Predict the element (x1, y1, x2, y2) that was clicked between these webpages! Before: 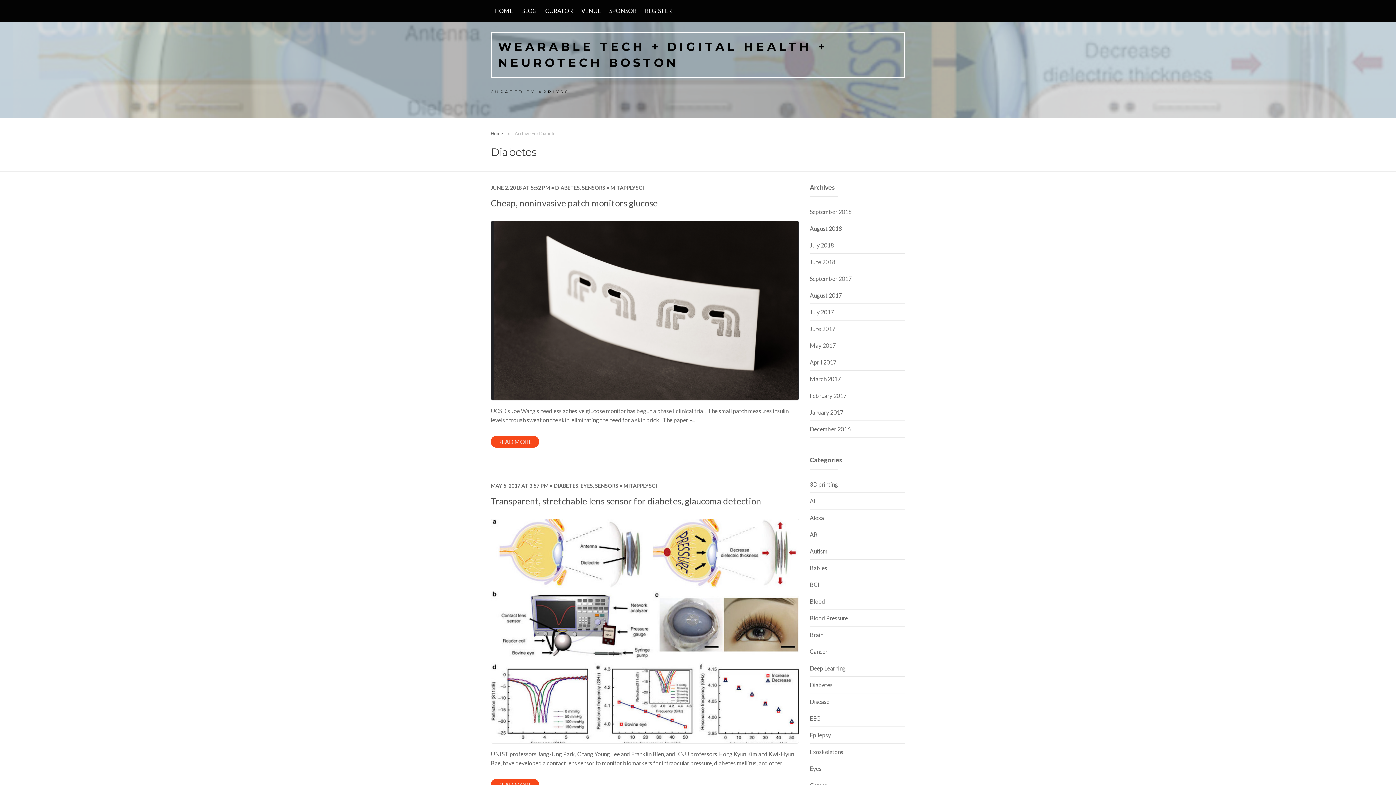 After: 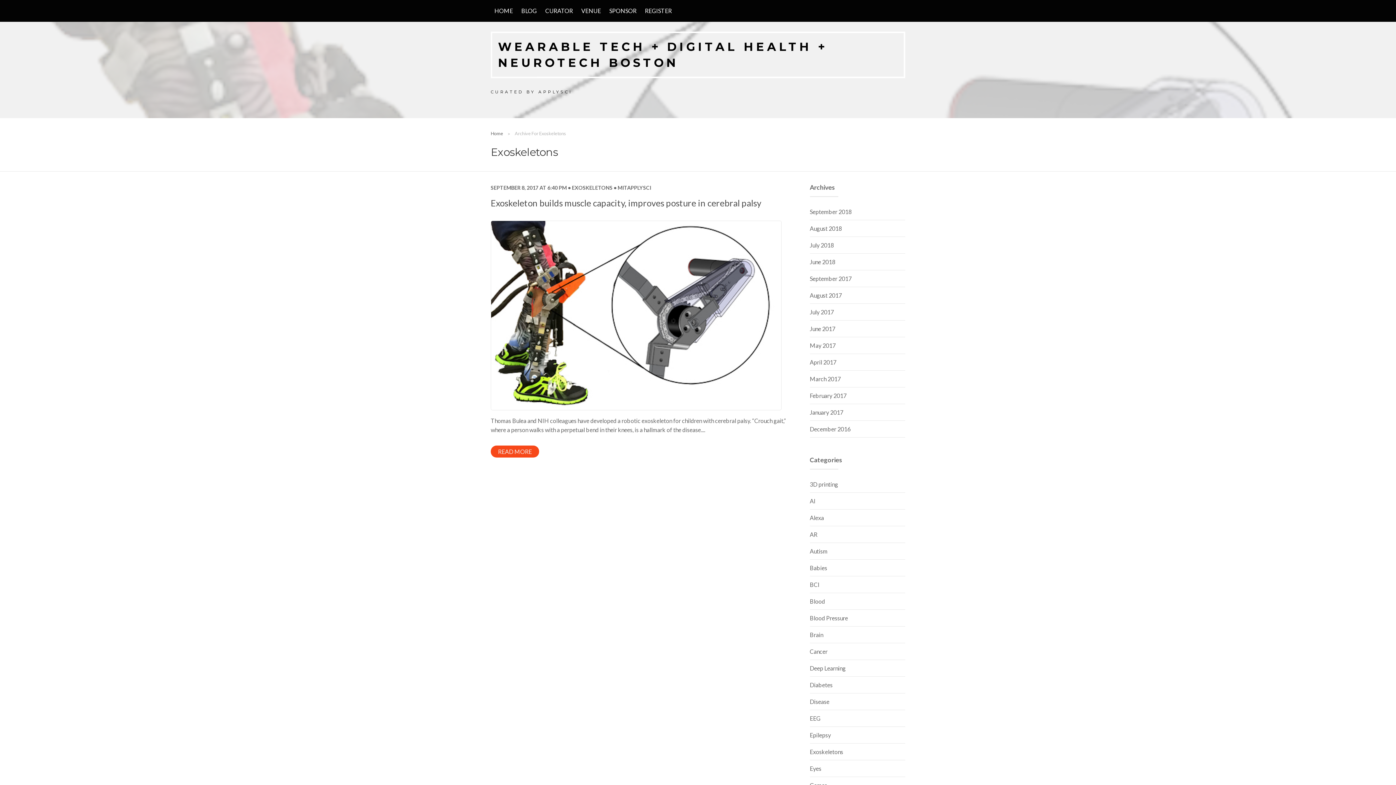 Action: label: Exoskeletons bbox: (810, 748, 843, 755)